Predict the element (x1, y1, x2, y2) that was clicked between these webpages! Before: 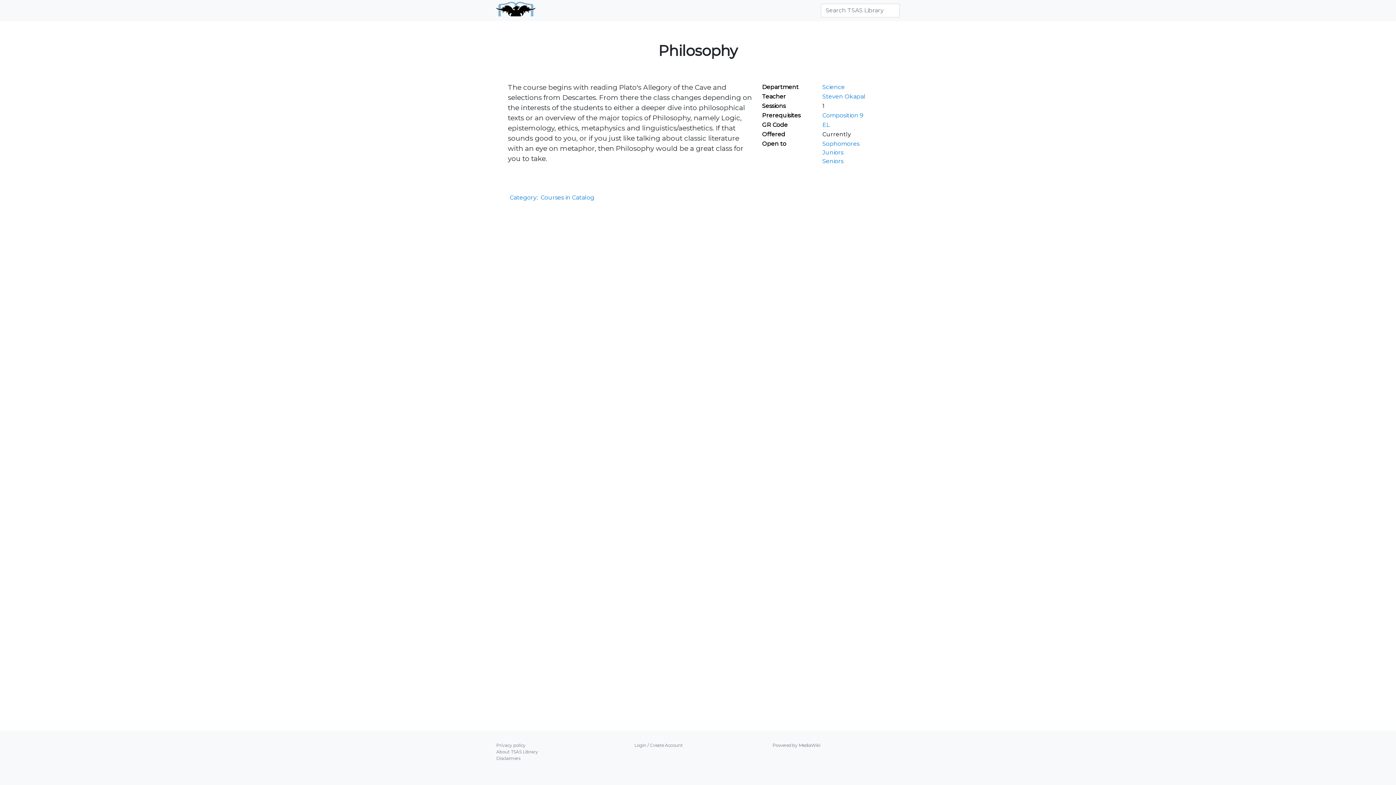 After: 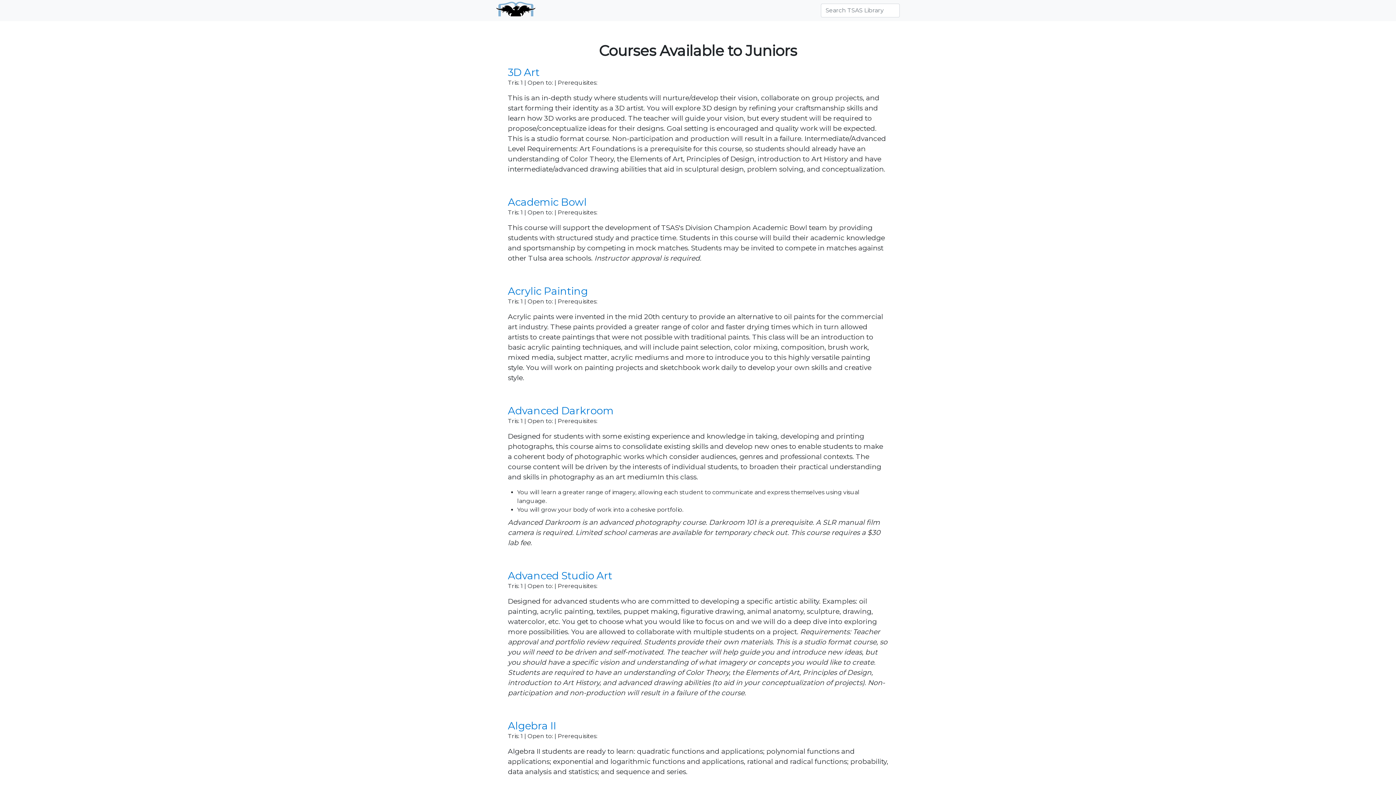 Action: bbox: (822, 149, 843, 155) label: Juniors